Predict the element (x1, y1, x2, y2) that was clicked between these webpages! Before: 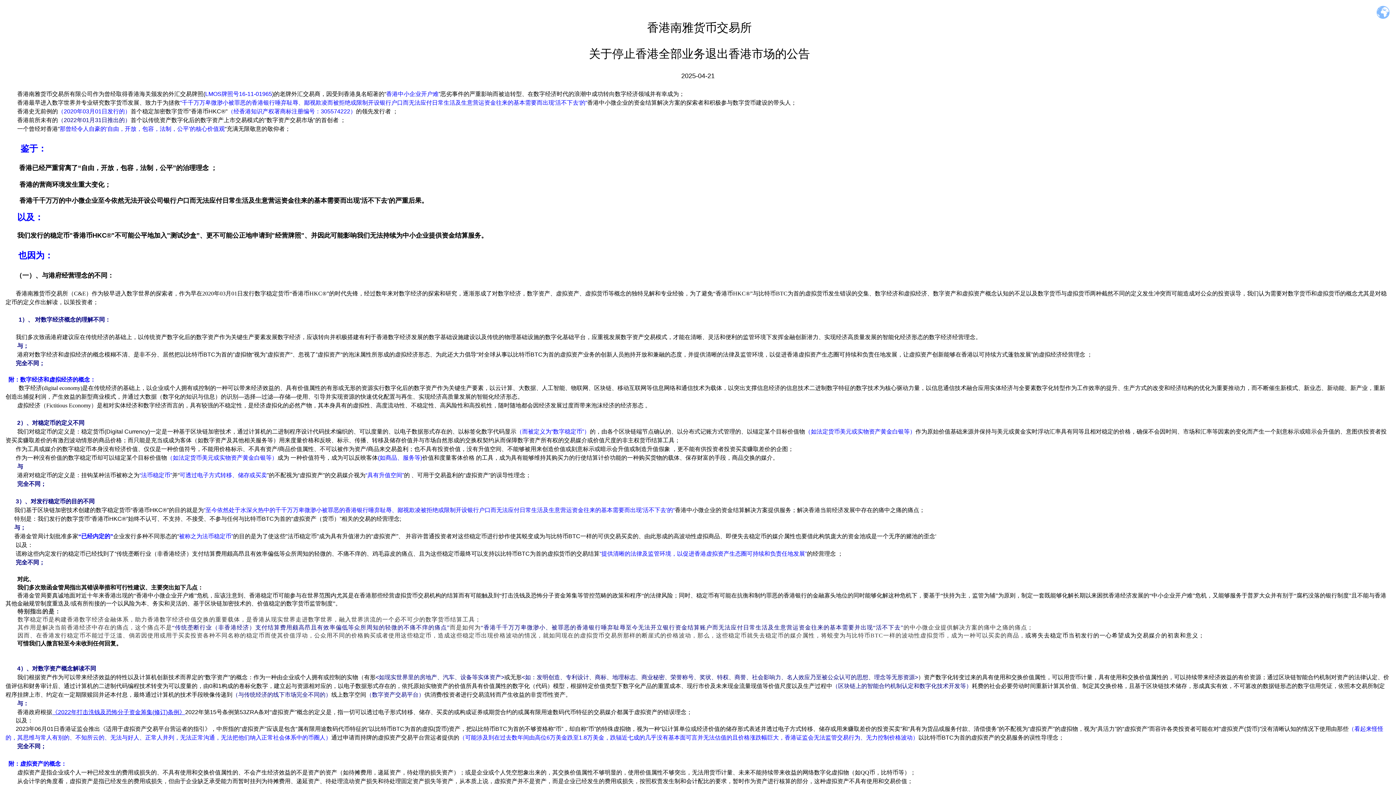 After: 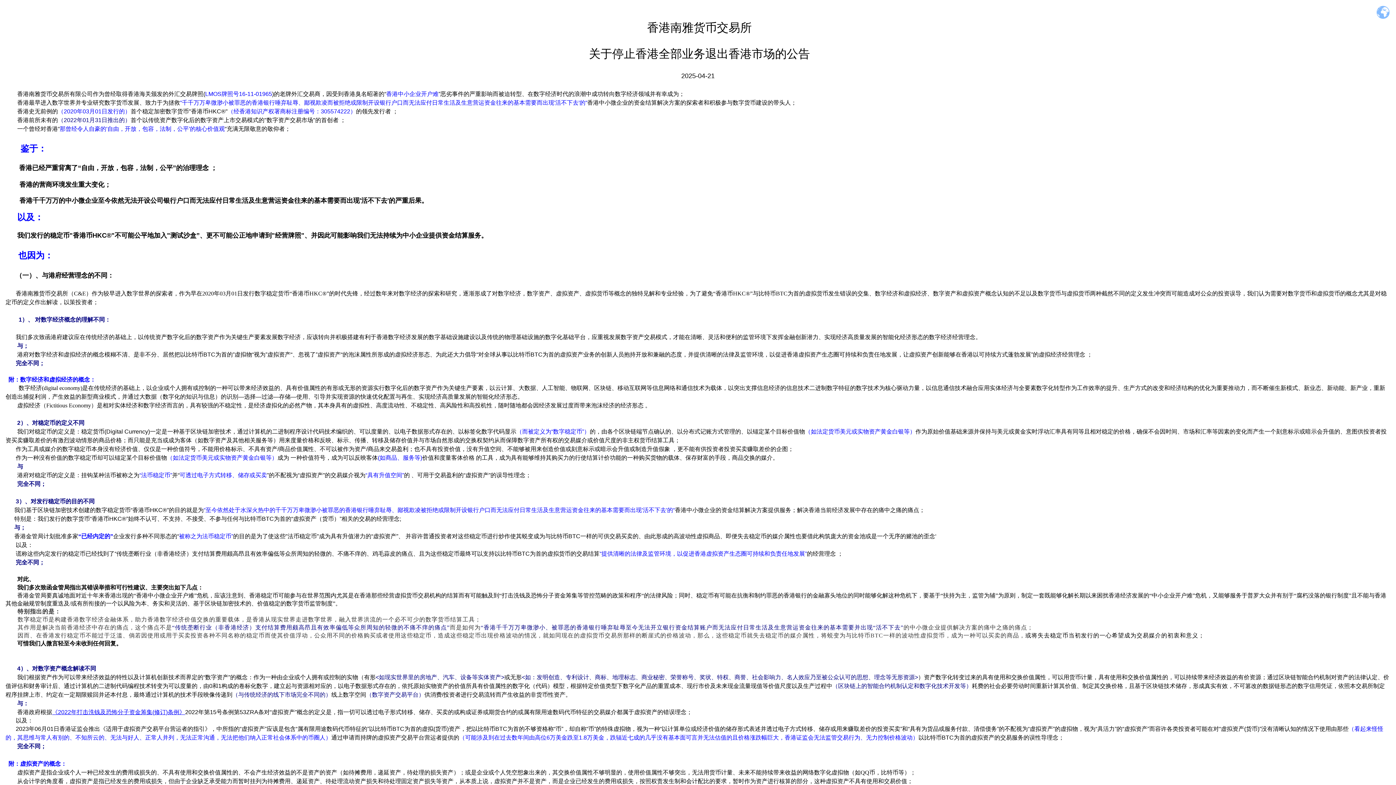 Action: bbox: (52, 709, 185, 715) label: 《2022年打击洗钱及恐怖分子资金筹集(修订)条例》